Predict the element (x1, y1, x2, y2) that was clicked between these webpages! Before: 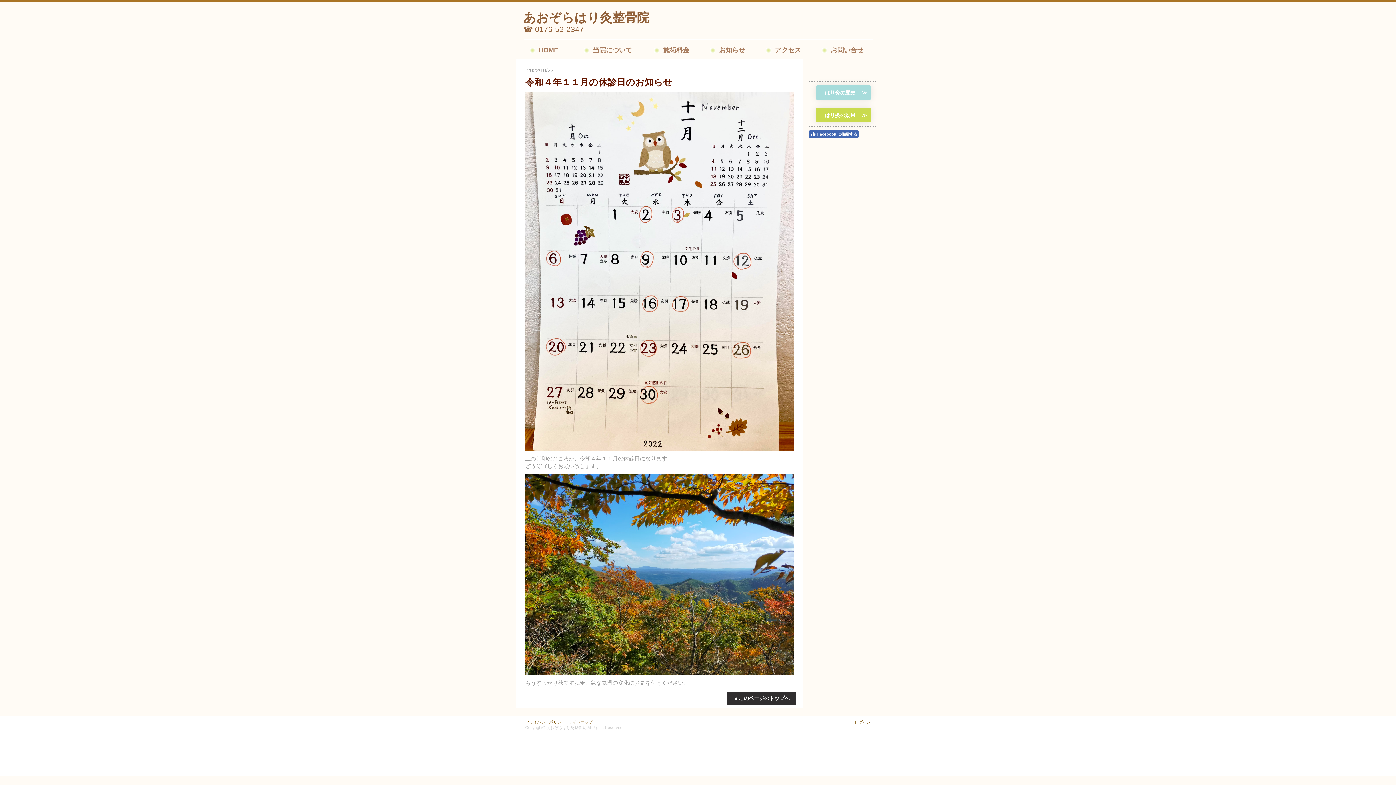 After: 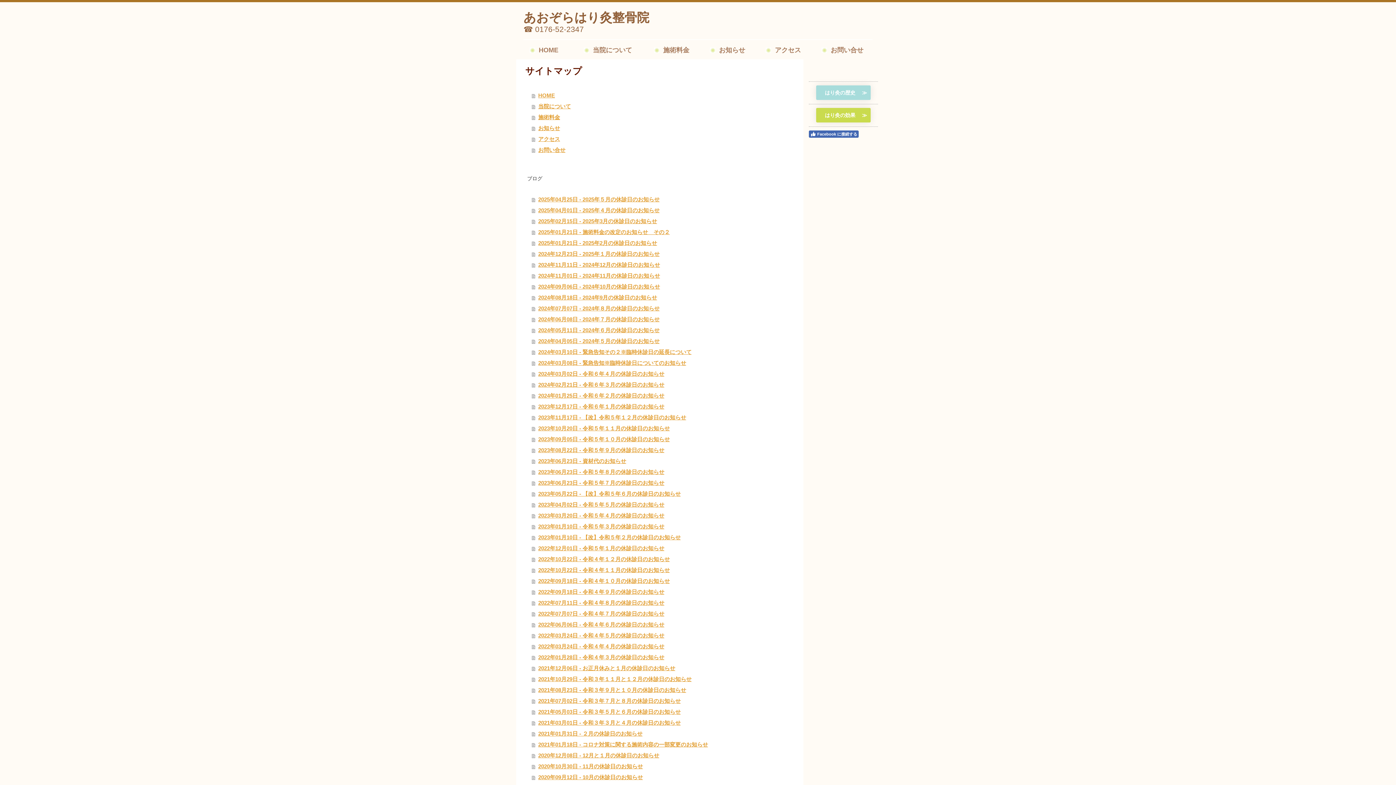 Action: bbox: (568, 720, 592, 724) label: サイトマップ